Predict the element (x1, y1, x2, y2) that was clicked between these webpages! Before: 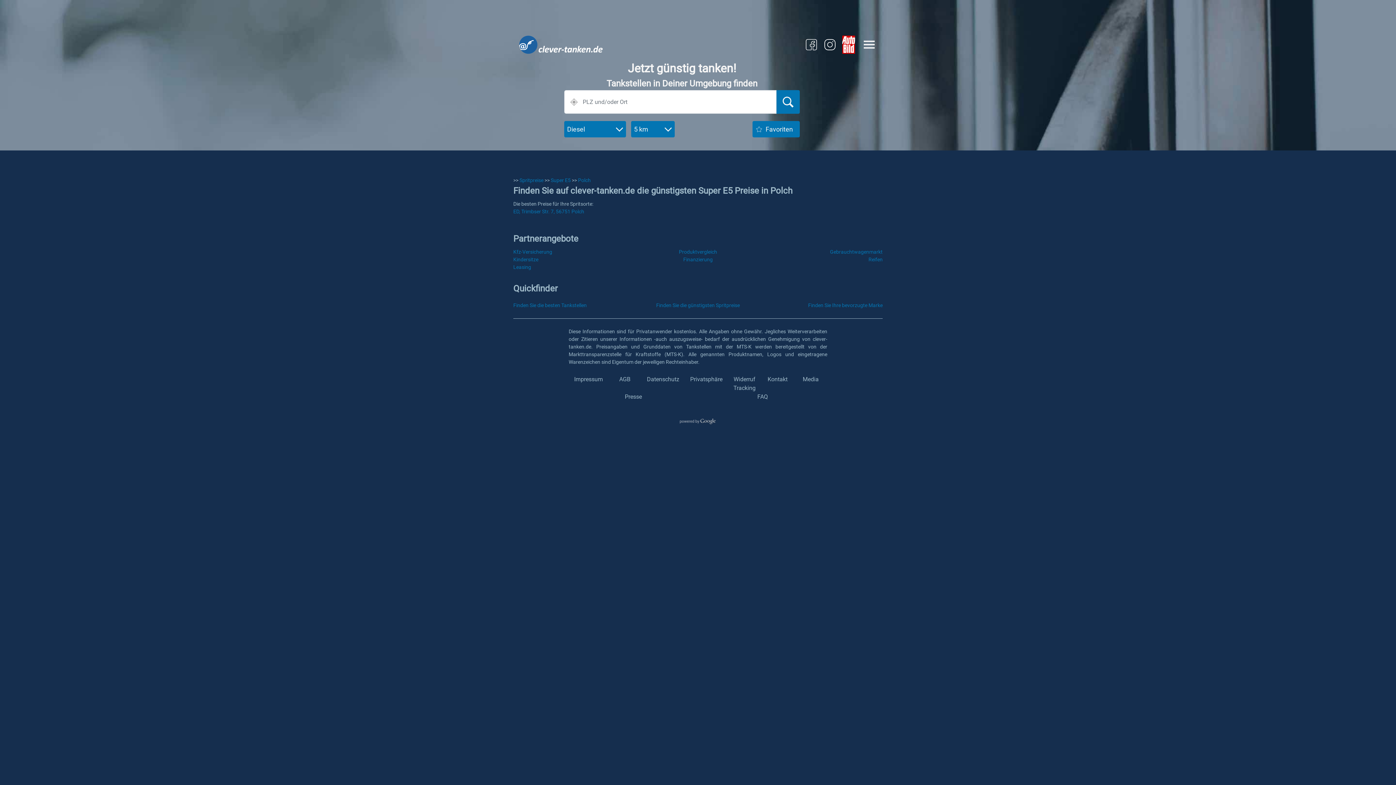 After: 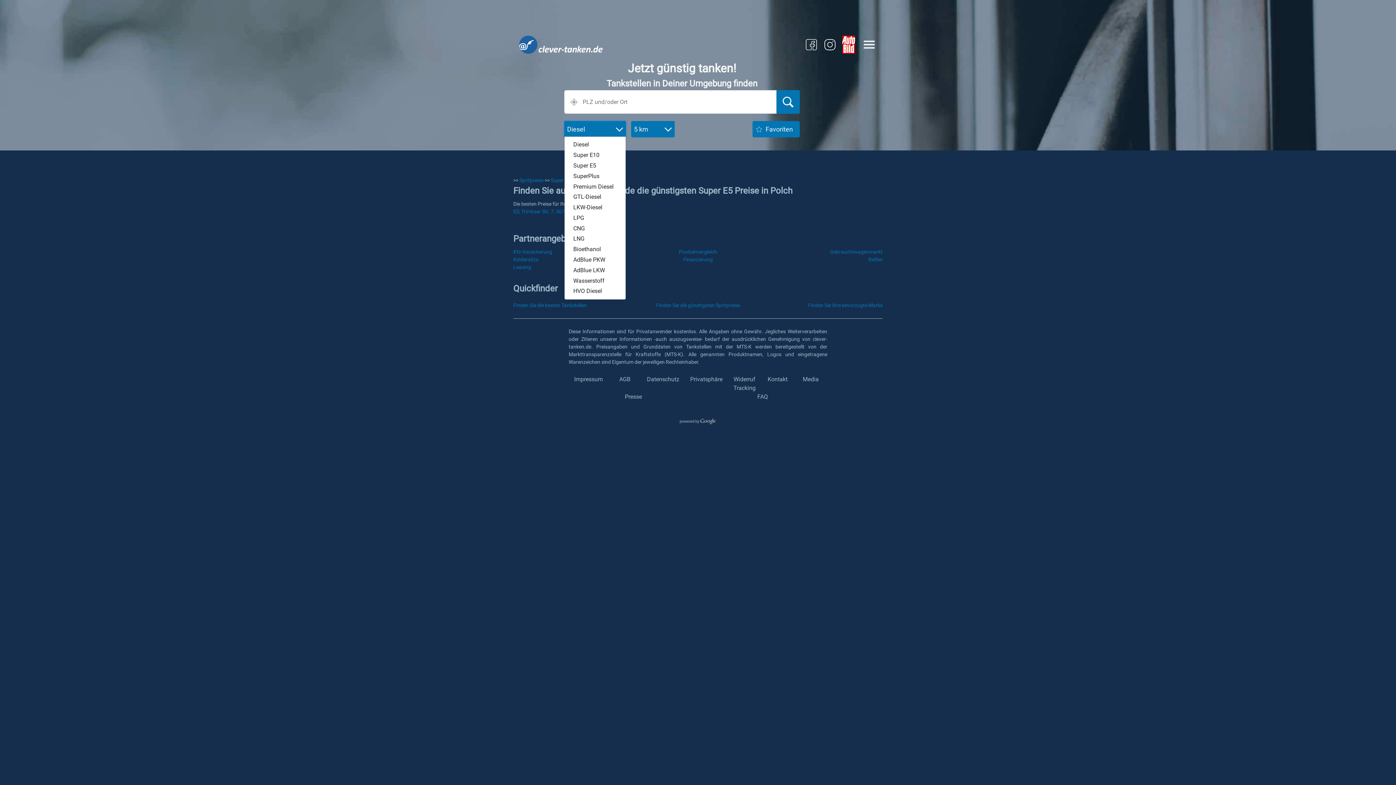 Action: label: Diesel bbox: (564, 121, 626, 137)